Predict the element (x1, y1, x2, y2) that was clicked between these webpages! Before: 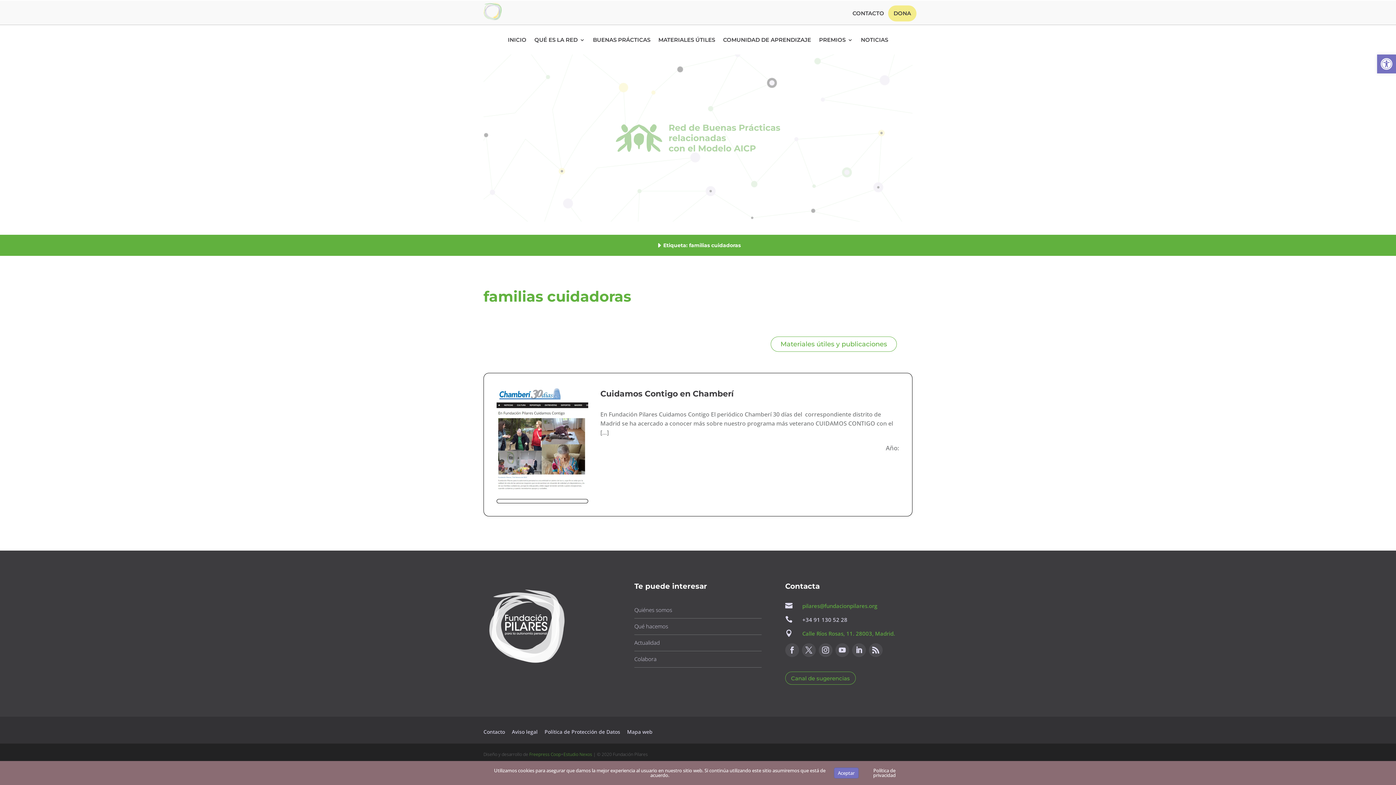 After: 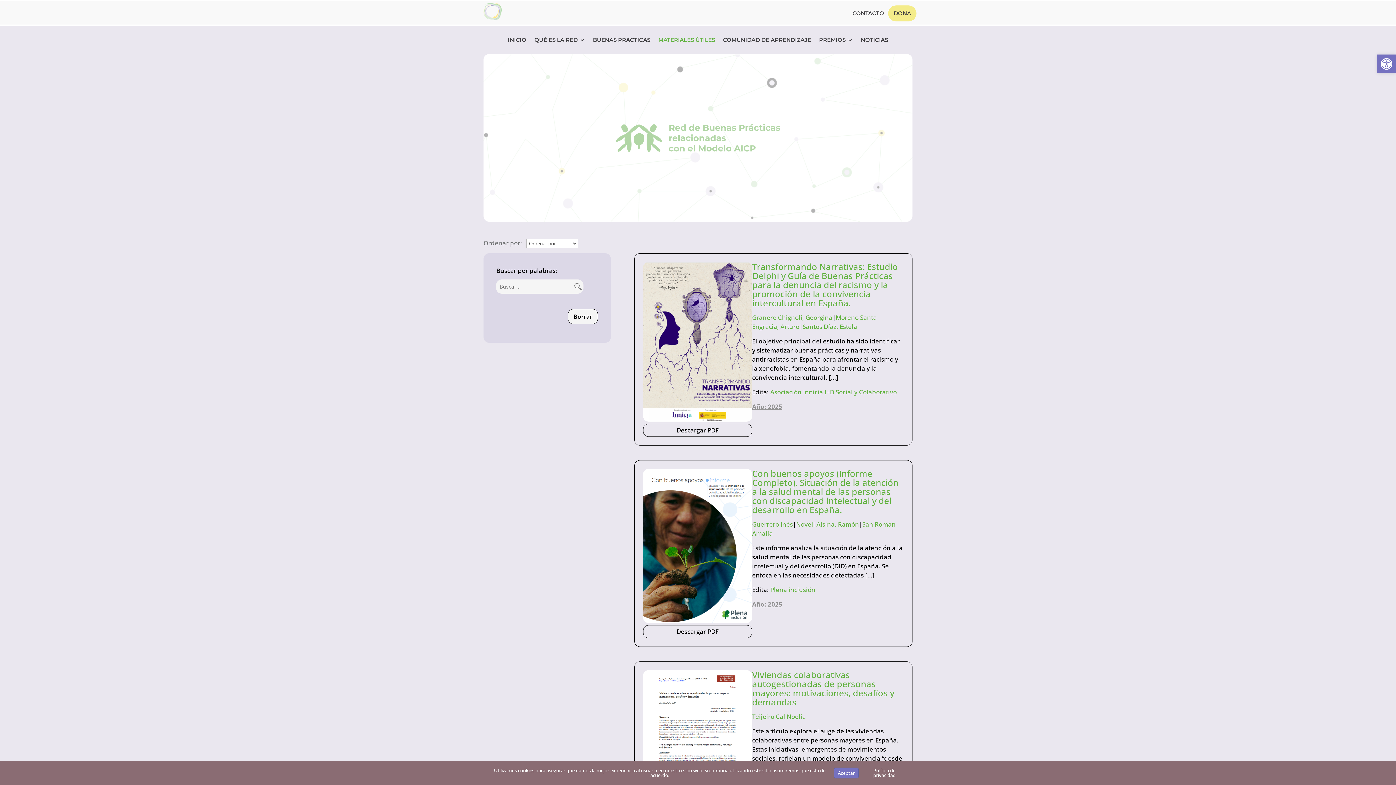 Action: bbox: (658, 37, 715, 45) label: MATERIALES ÚTILES